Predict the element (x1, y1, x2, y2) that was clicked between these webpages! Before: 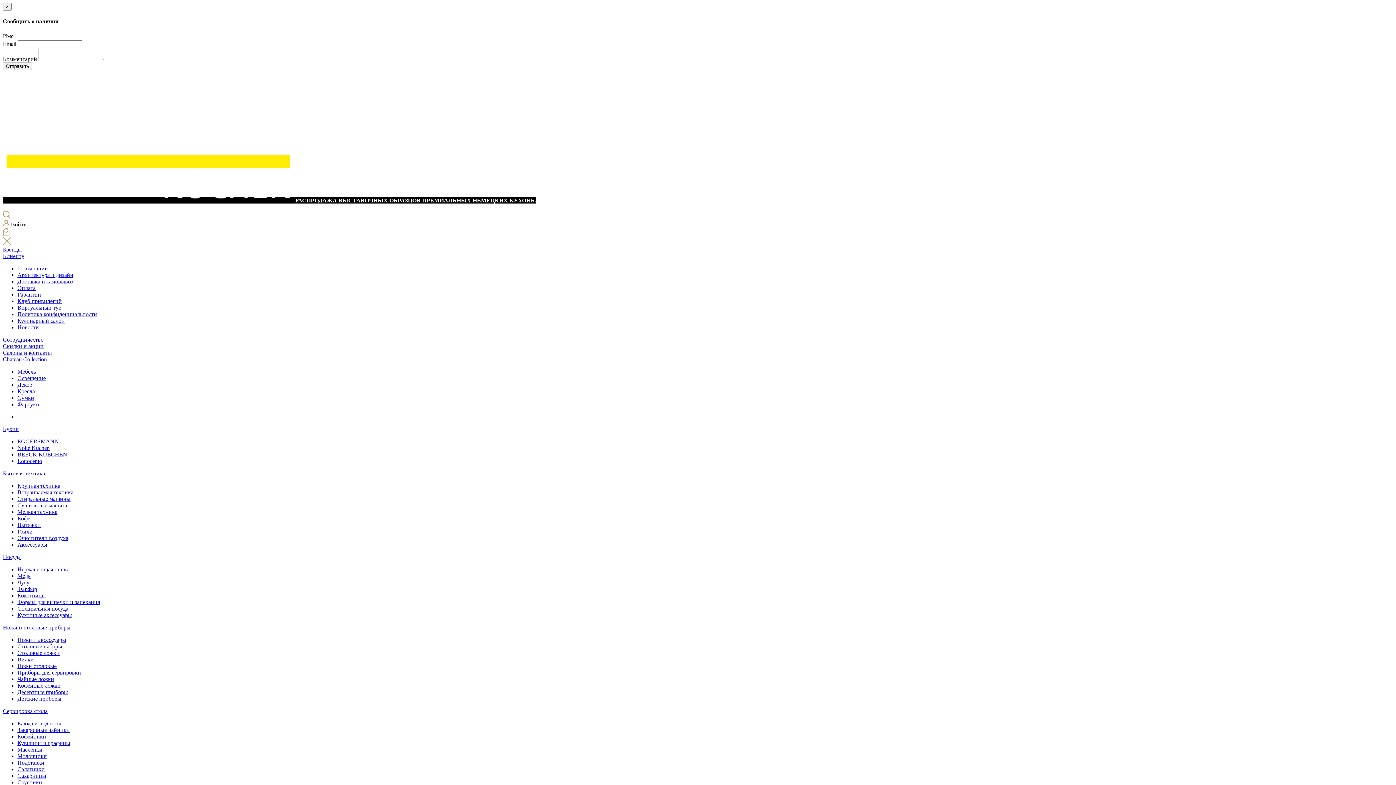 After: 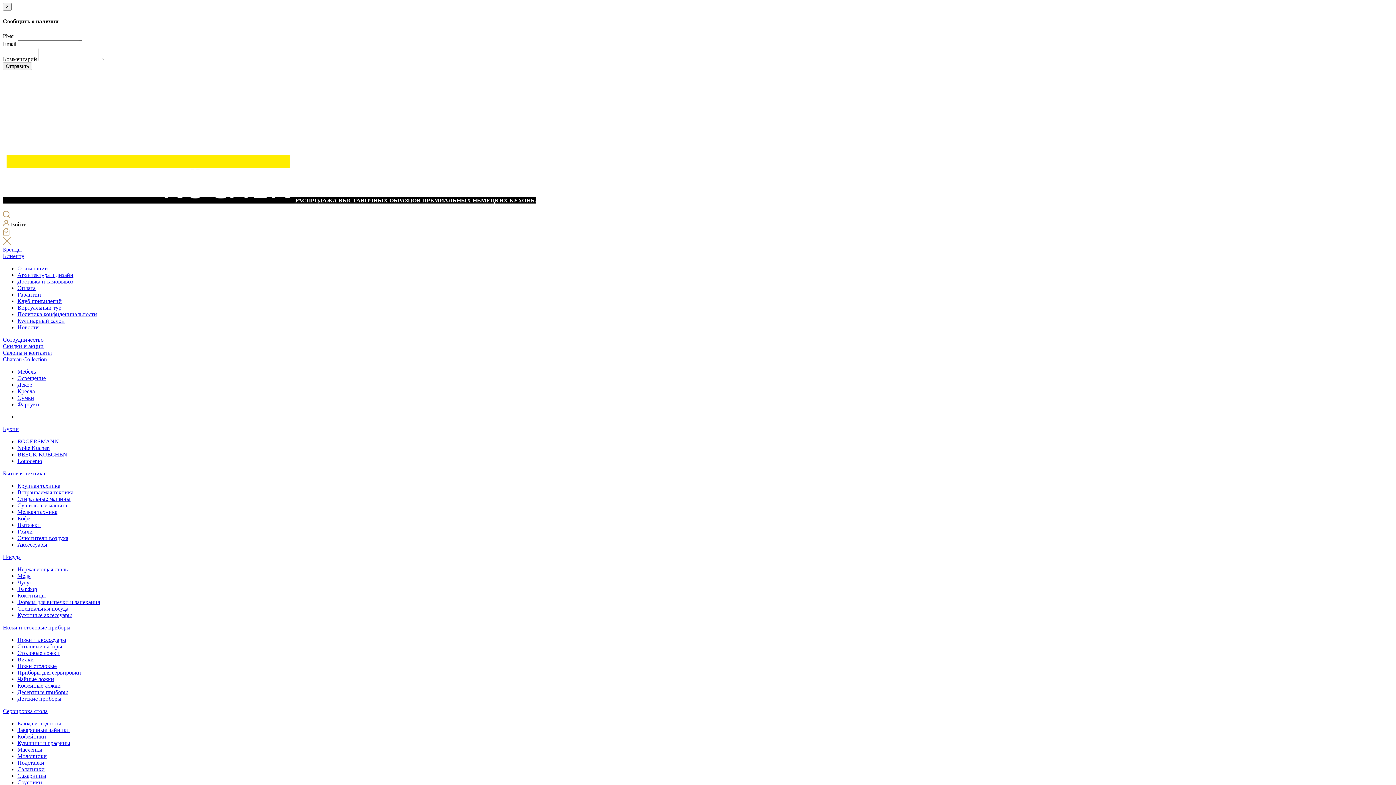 Action: bbox: (17, 695, 61, 702) label: Детские приборы